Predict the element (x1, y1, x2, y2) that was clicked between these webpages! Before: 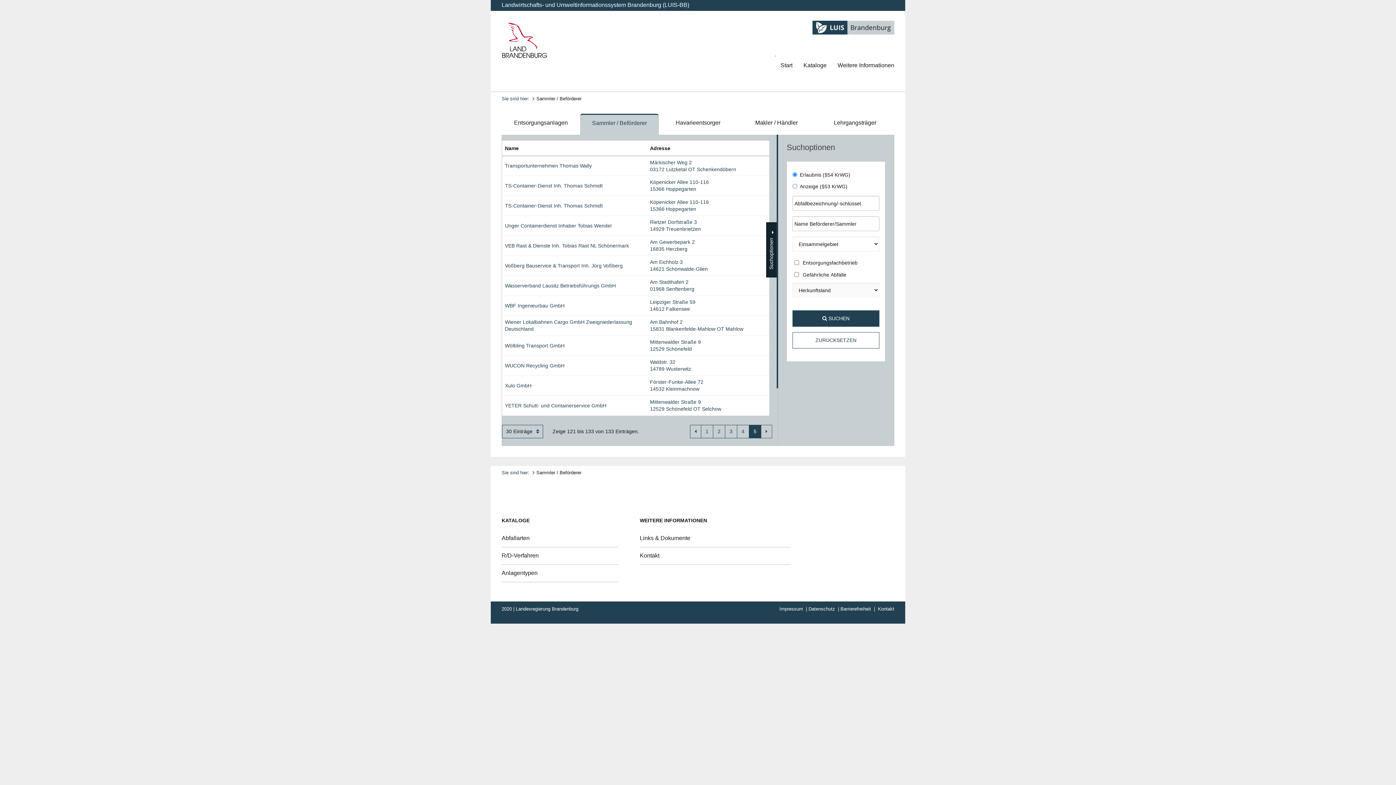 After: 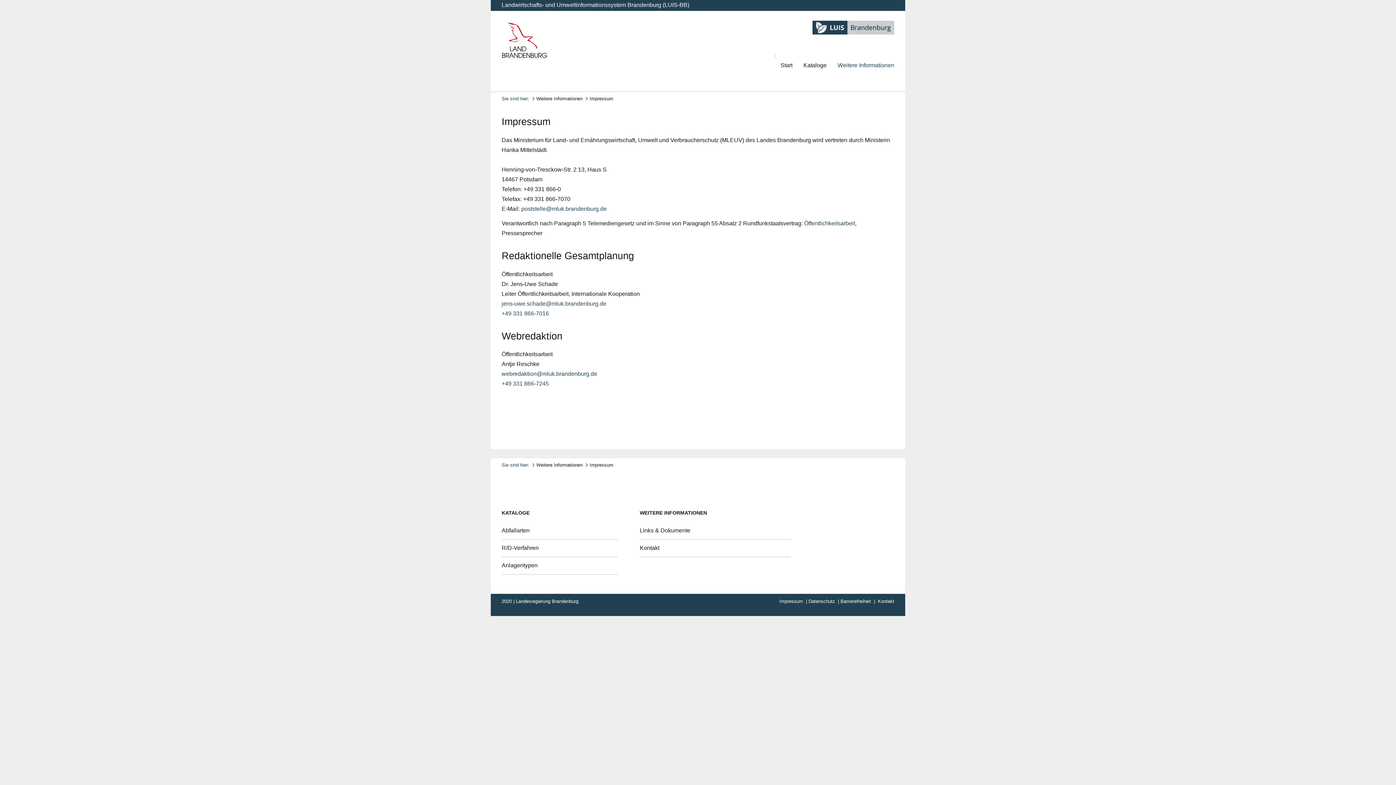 Action: bbox: (779, 606, 803, 612) label: Impressum